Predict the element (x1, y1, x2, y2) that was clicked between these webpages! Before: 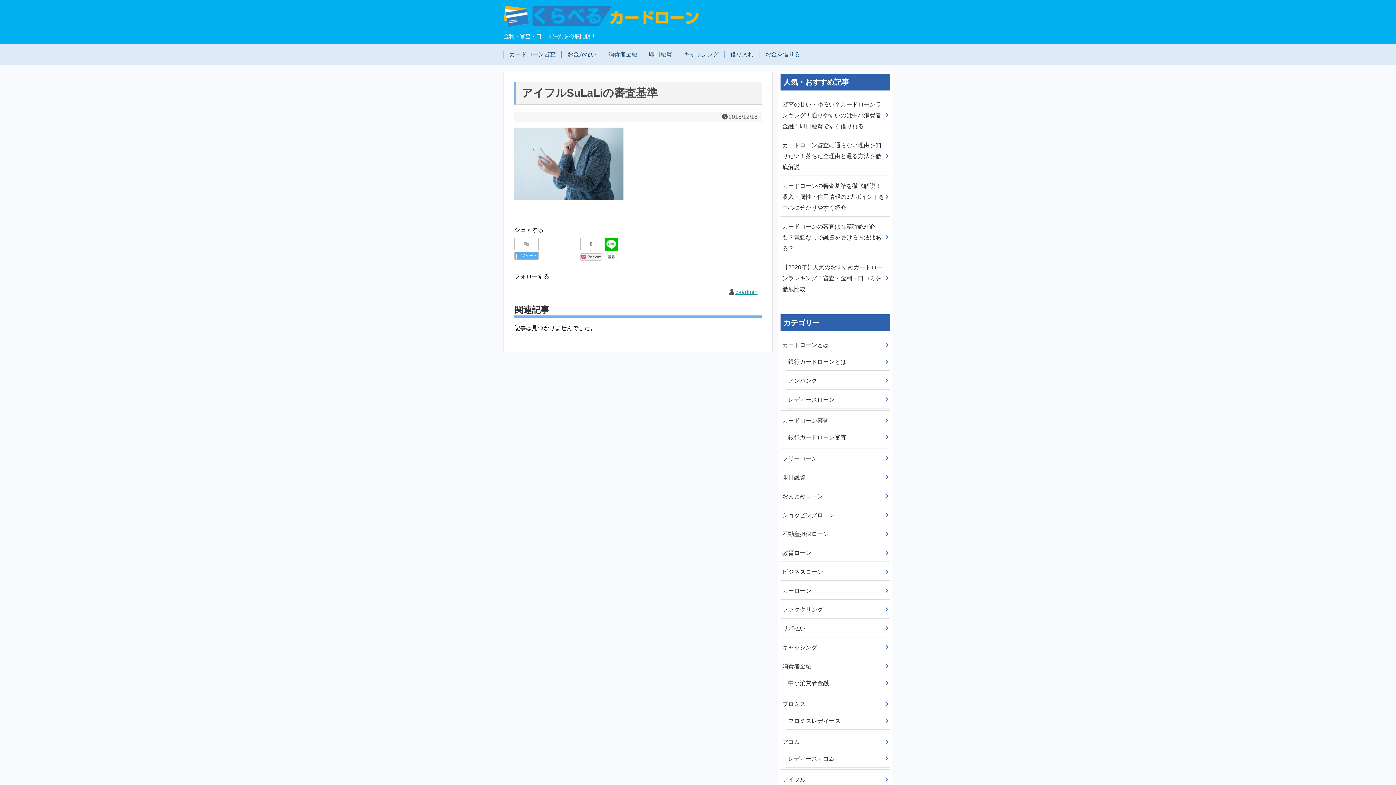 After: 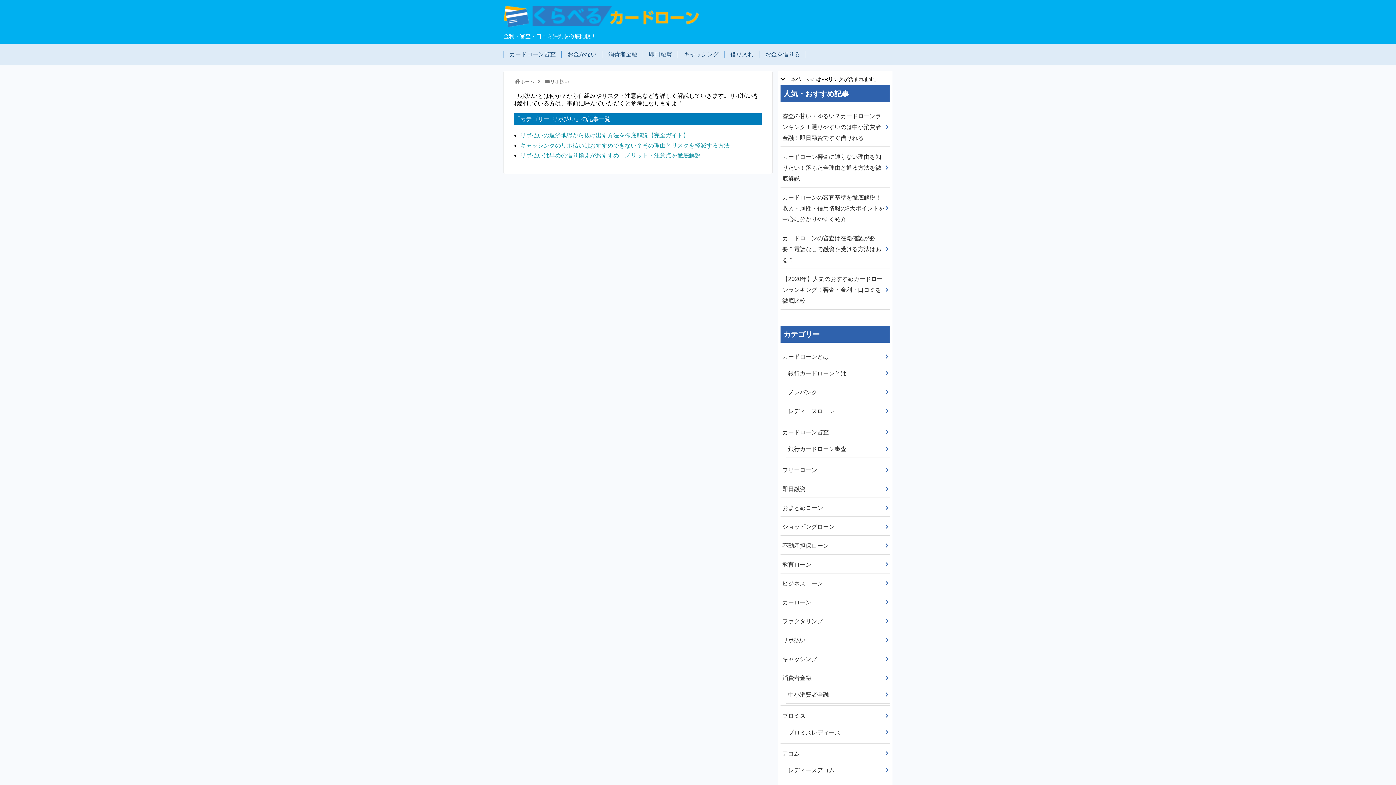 Action: bbox: (780, 620, 889, 637) label: リボ払い